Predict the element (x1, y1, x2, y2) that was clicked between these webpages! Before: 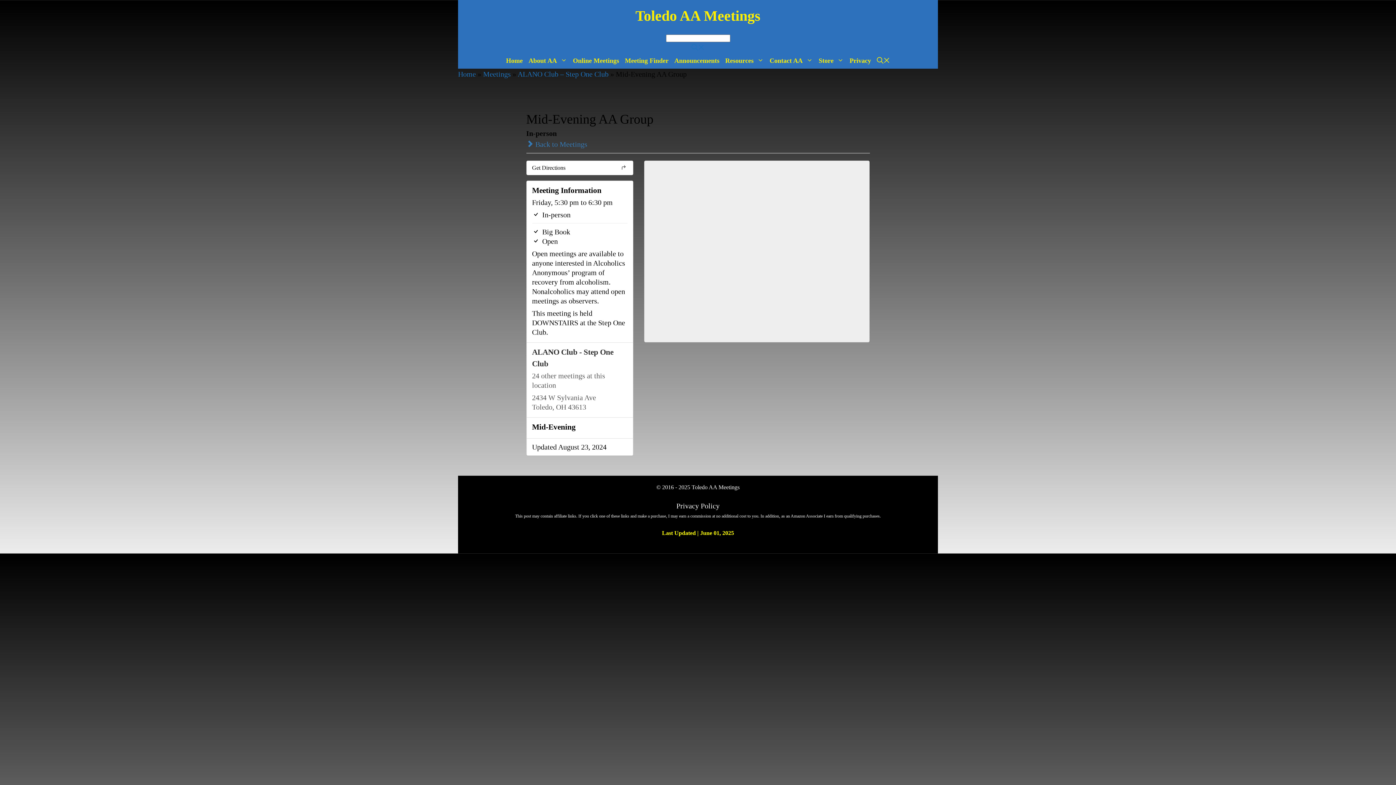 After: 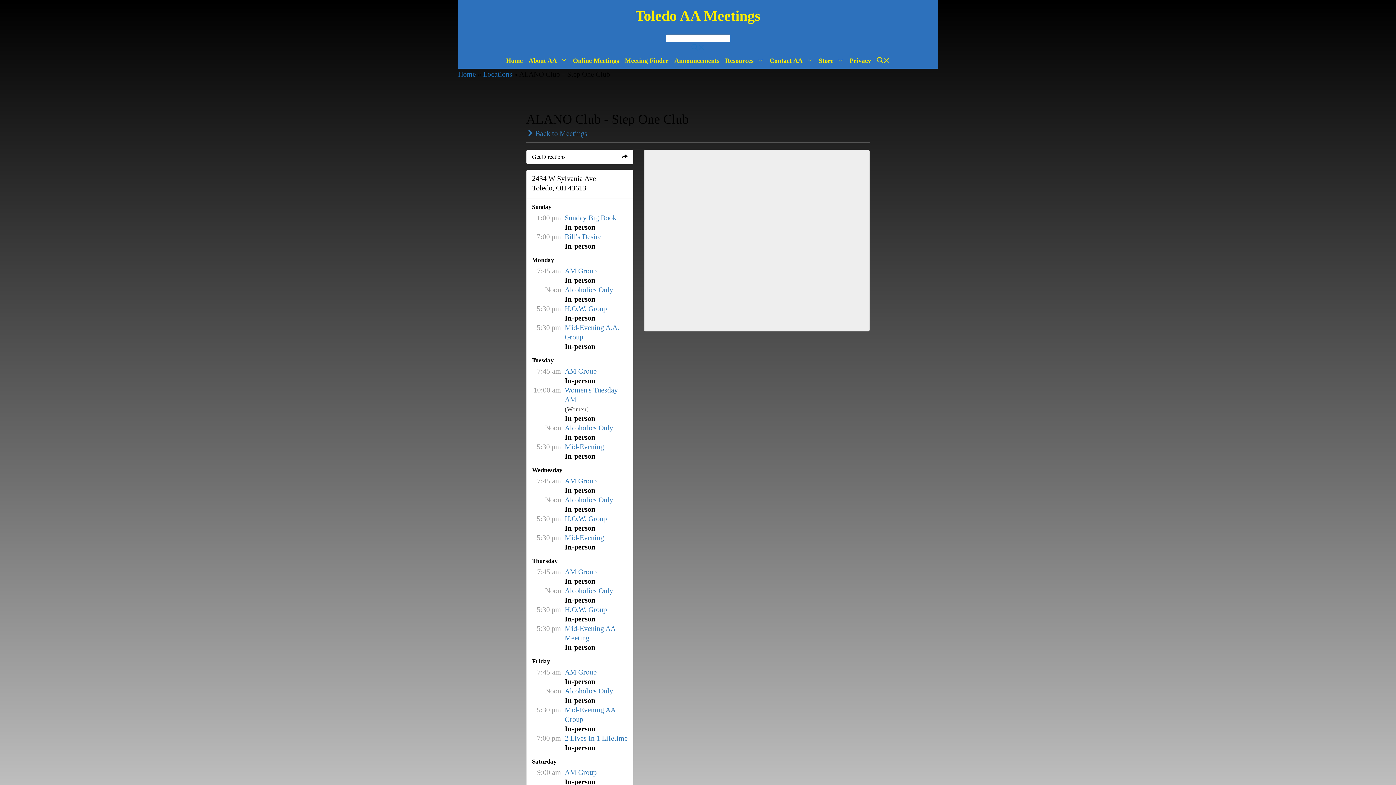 Action: label: ALANO Club - Step One Club

24 other meetings at this location

2434 W Sylvania Ave
Toledo, OH 43613 bbox: (526, 342, 633, 417)